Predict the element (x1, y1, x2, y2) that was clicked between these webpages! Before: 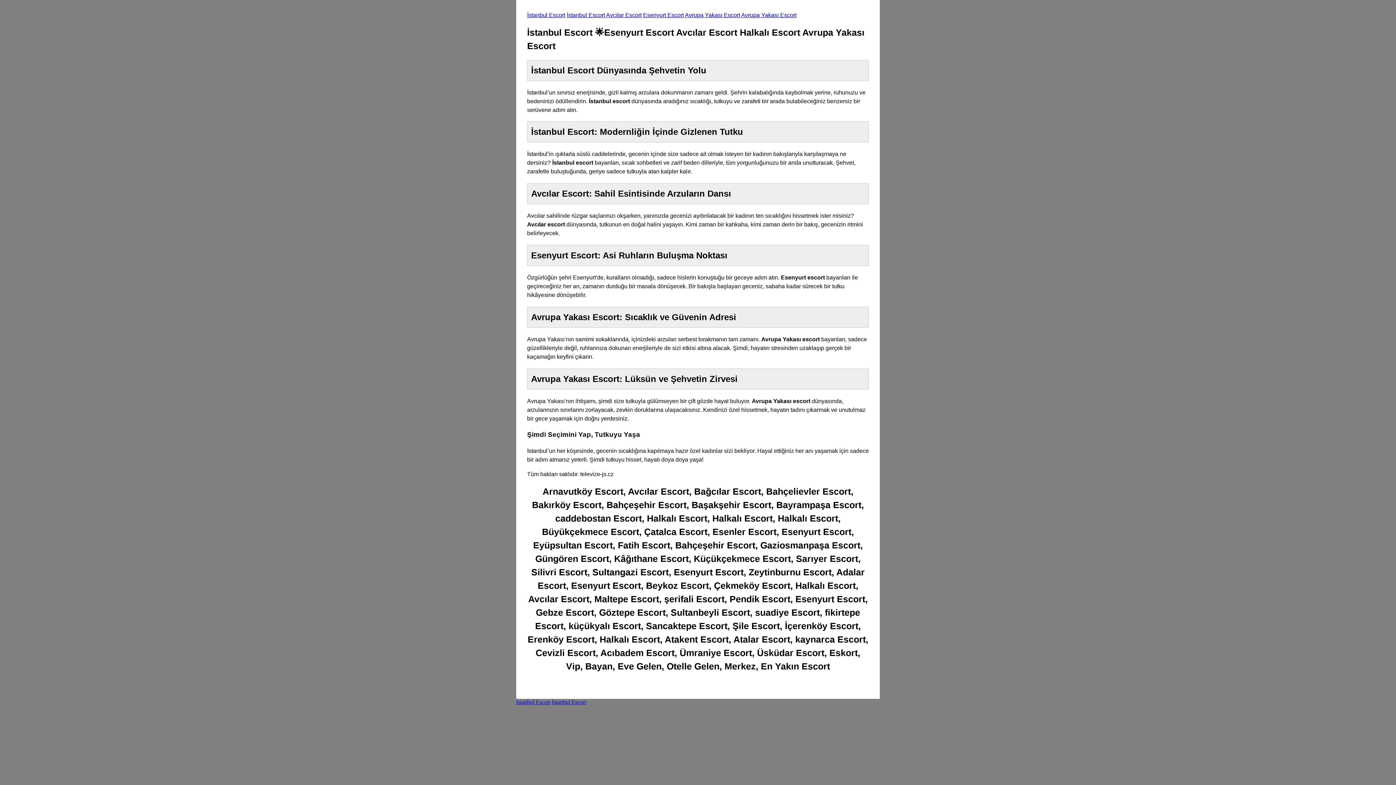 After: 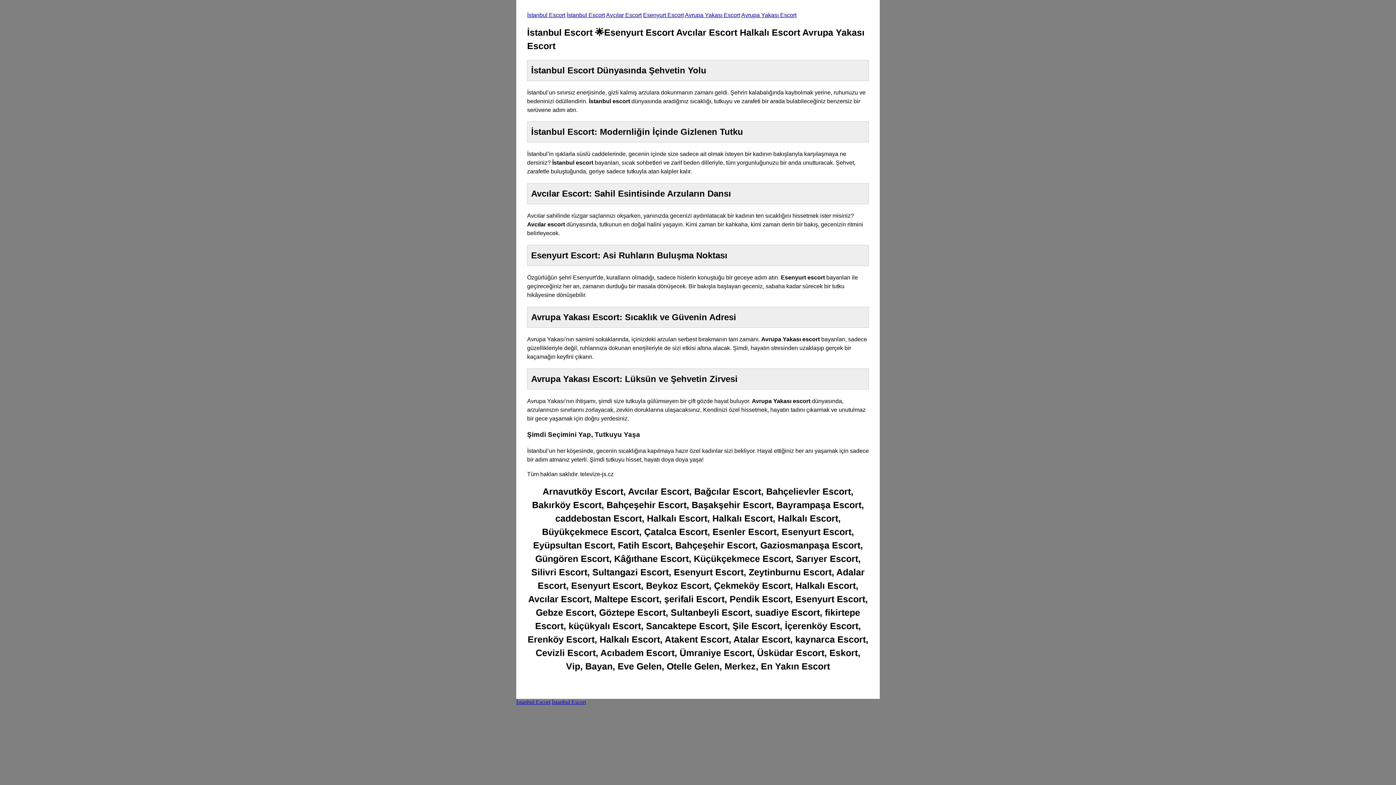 Action: label: Avrupa Yakası Escort bbox: (741, 12, 796, 18)